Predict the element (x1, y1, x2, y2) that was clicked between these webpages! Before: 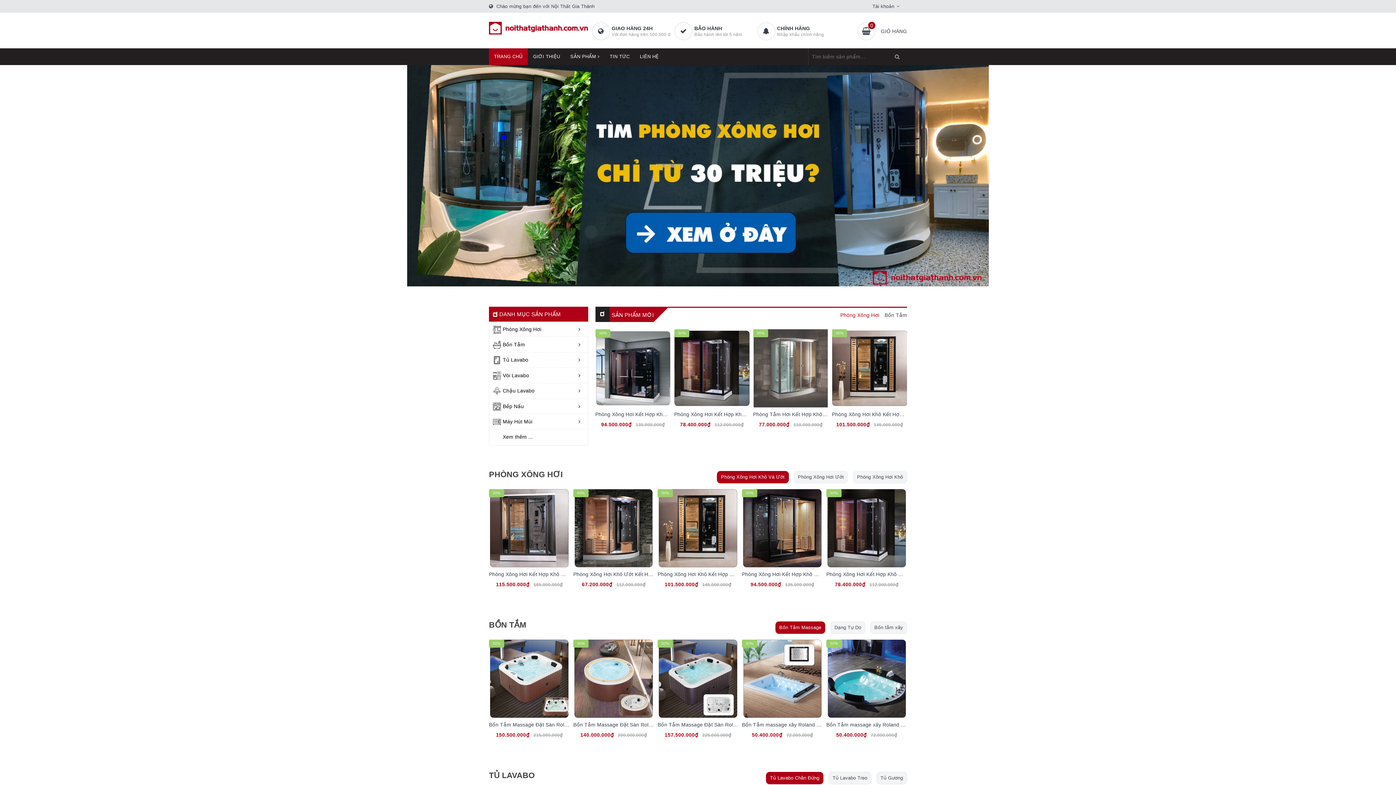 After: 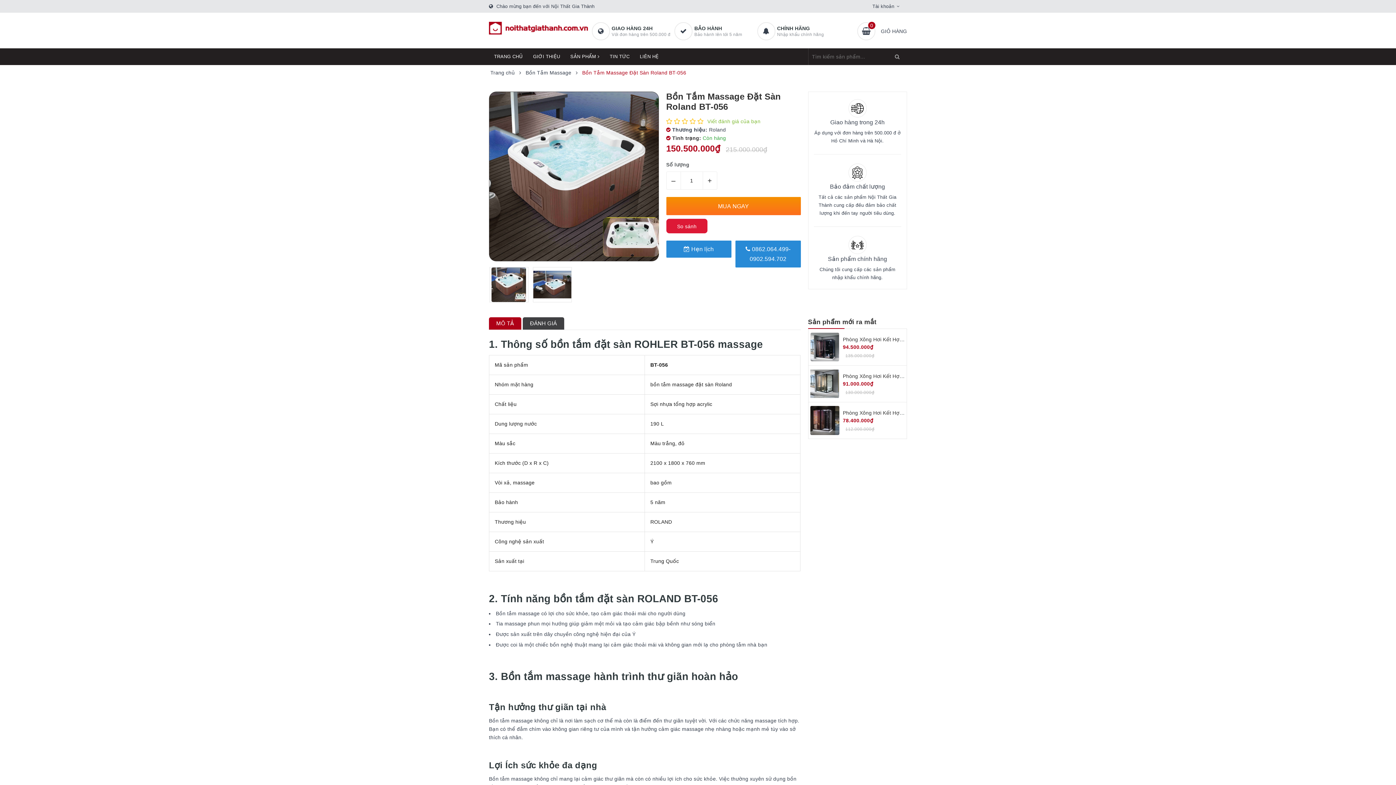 Action: label: Bồn Tắm Massage Đặt Sàn Roland BT-056 bbox: (489, 722, 591, 728)